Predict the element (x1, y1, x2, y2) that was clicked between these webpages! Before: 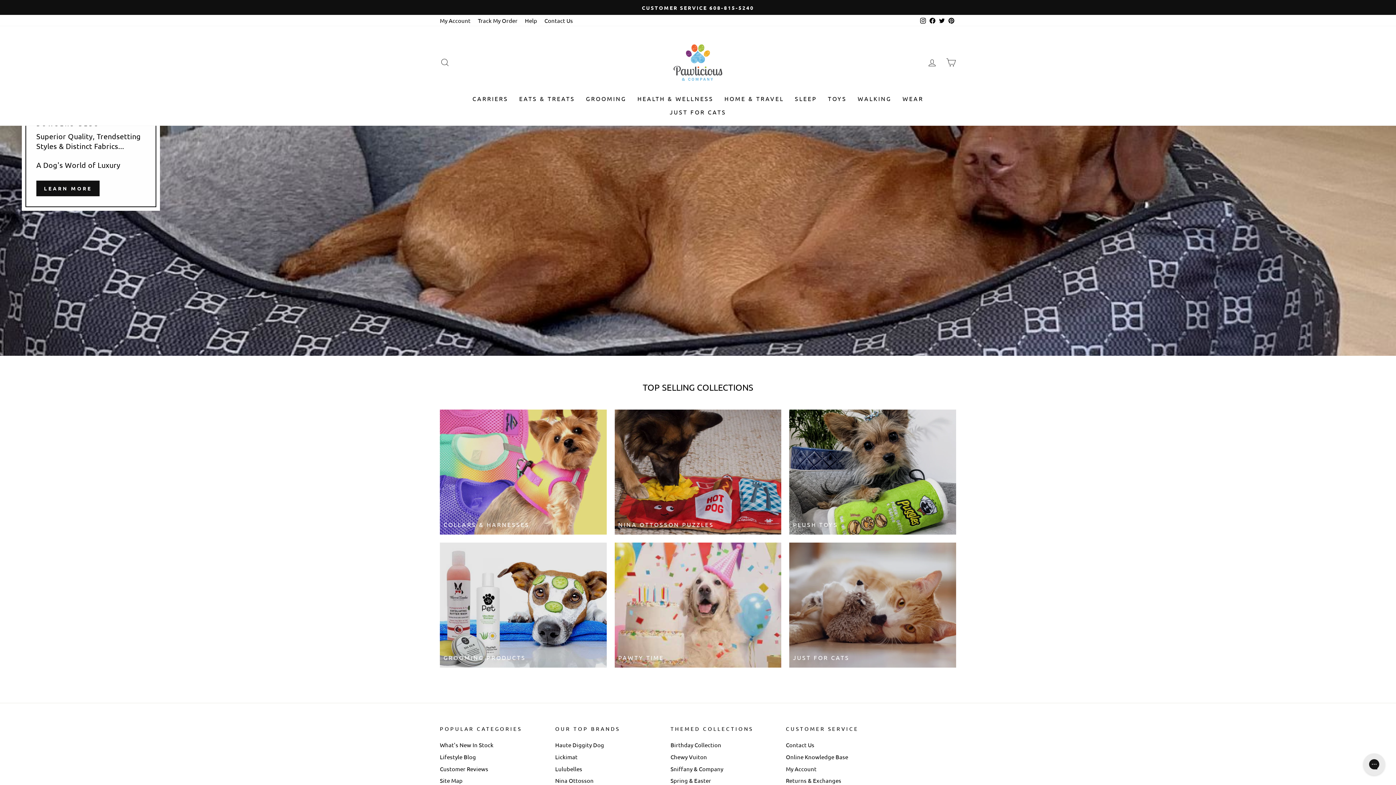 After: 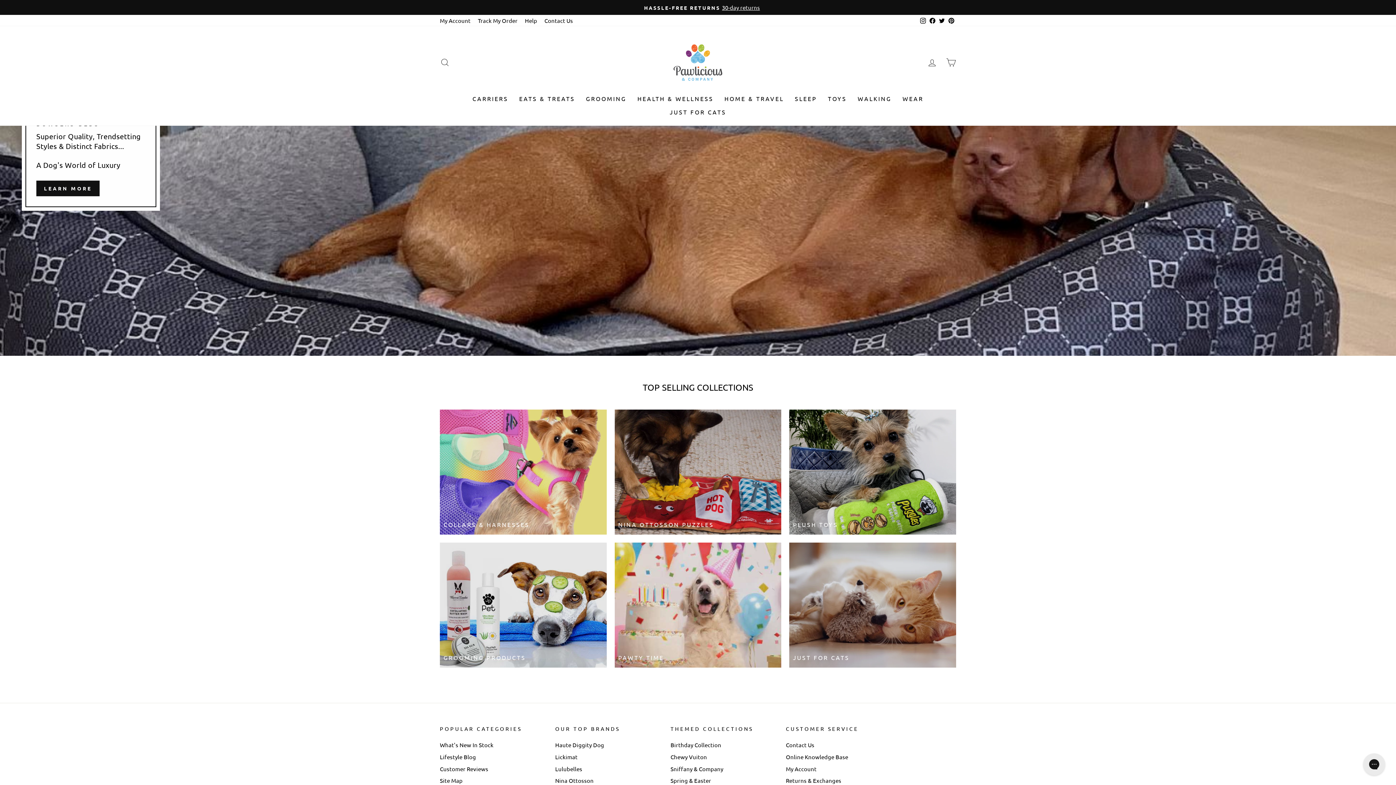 Action: label: Contact Us bbox: (540, 14, 576, 26)